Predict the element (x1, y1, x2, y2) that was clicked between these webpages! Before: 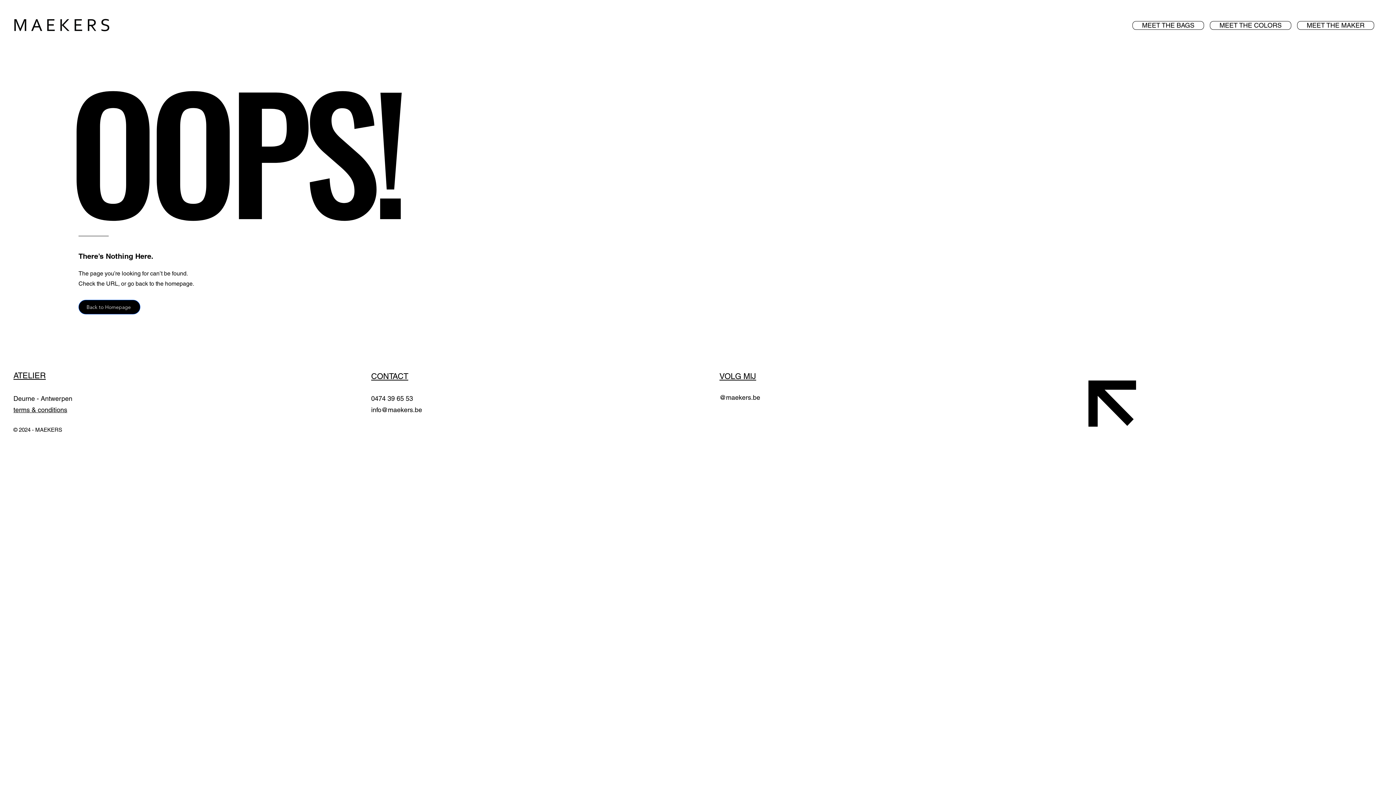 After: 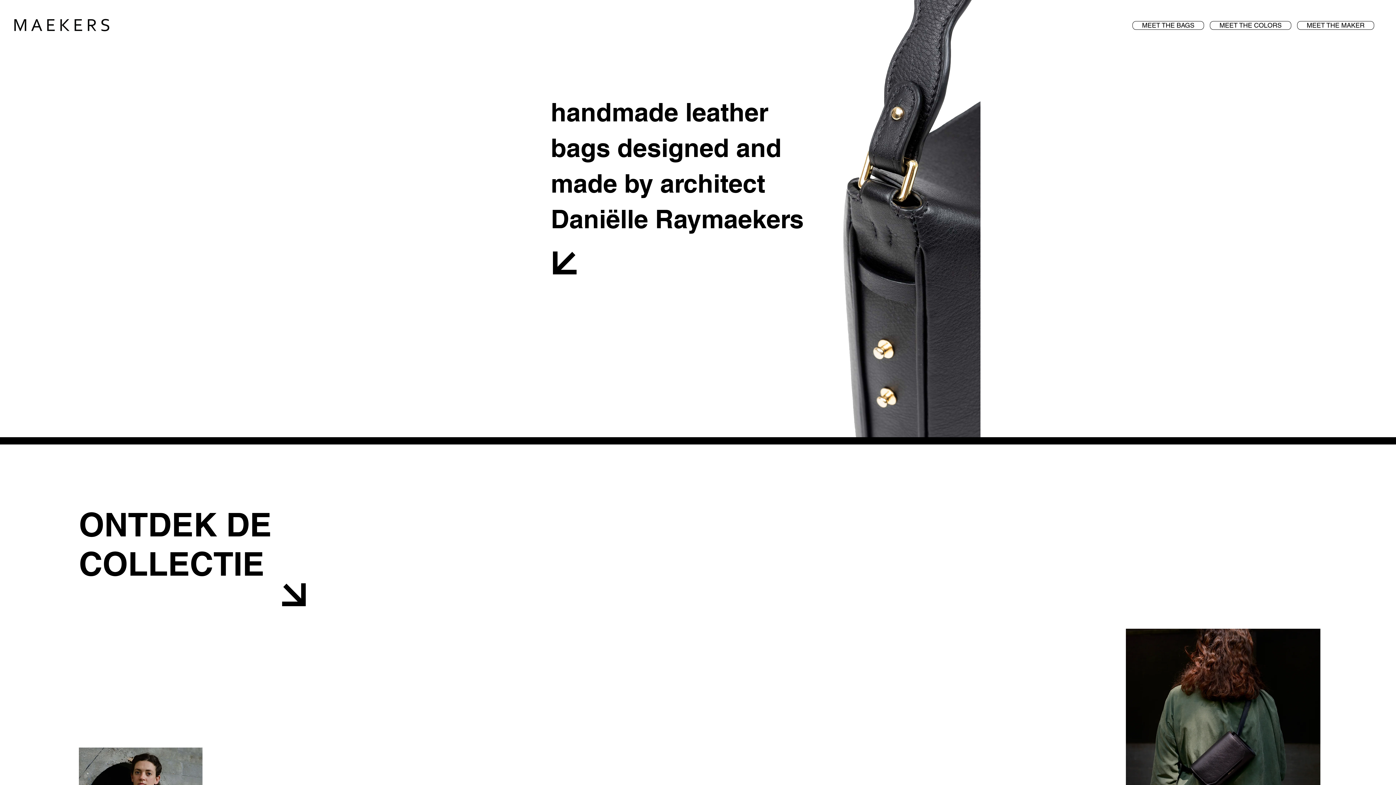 Action: bbox: (14, 18, 109, 32)